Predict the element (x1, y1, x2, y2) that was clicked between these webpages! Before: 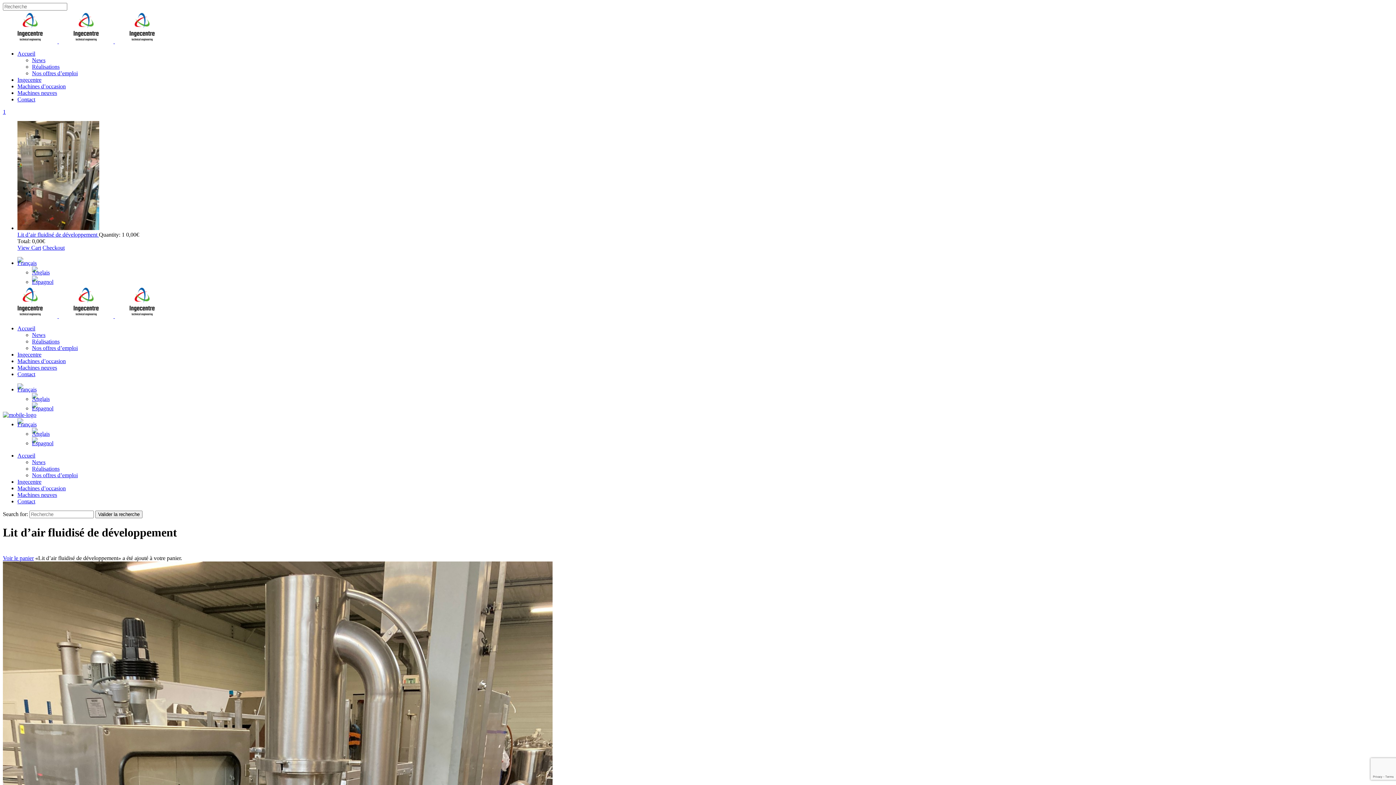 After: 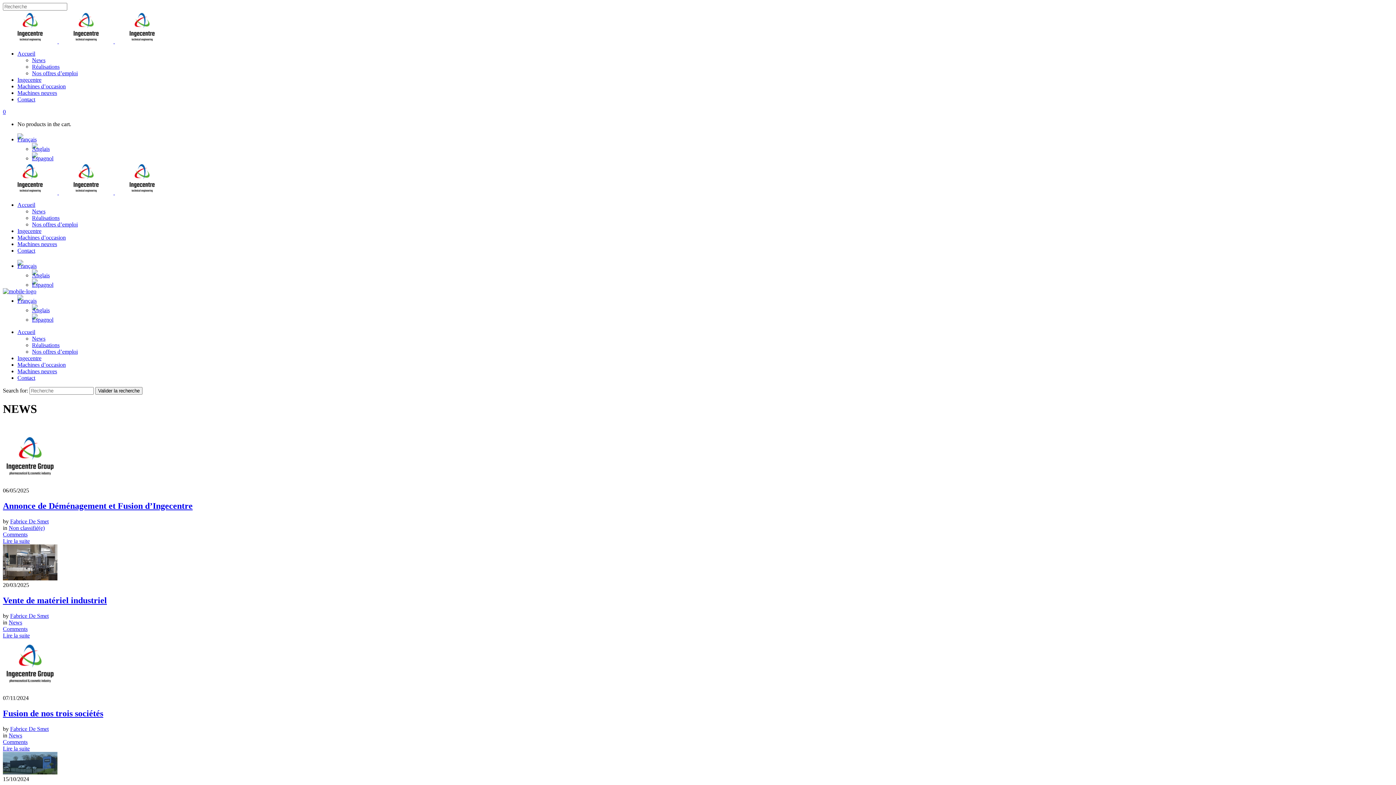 Action: bbox: (32, 332, 45, 338) label: News